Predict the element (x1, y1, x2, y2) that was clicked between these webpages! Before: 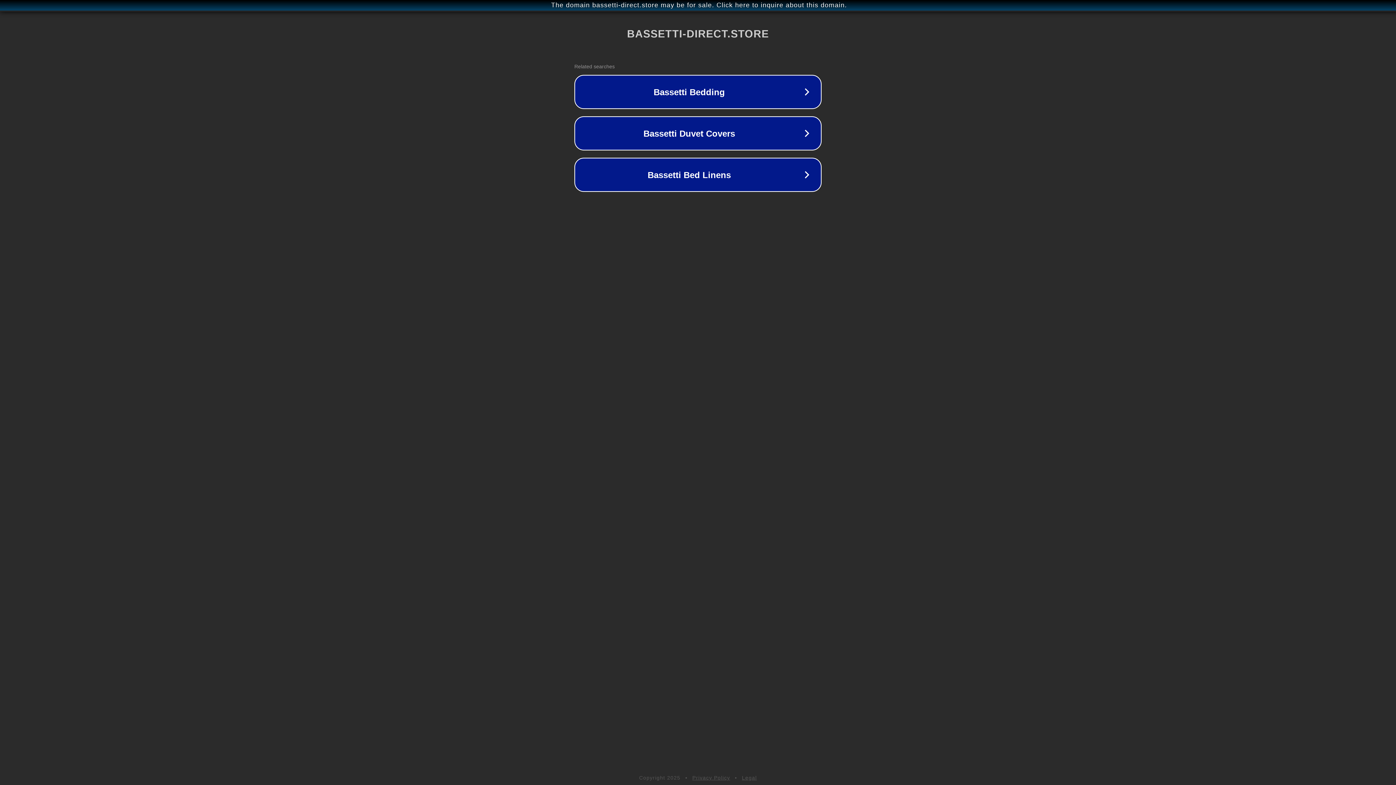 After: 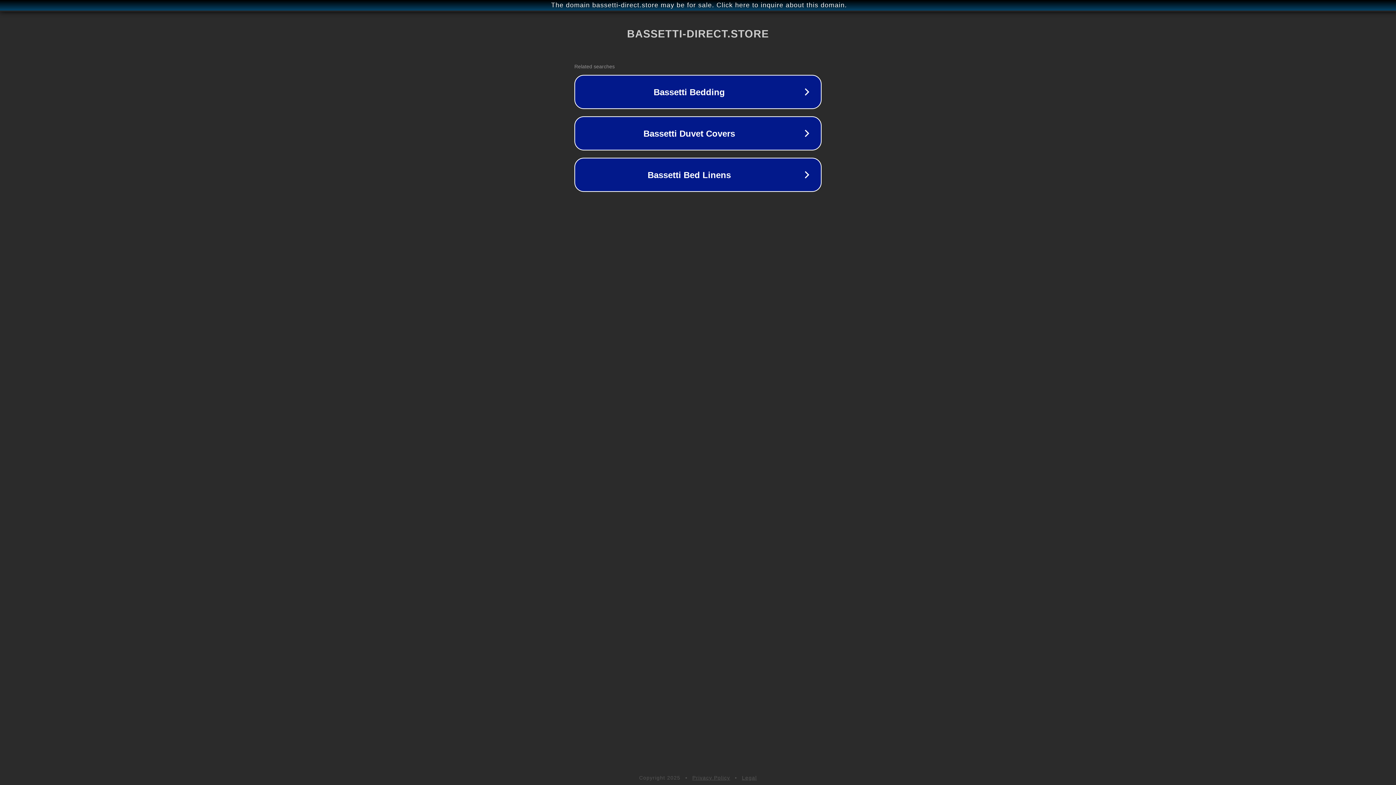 Action: label: Legal bbox: (742, 775, 757, 781)